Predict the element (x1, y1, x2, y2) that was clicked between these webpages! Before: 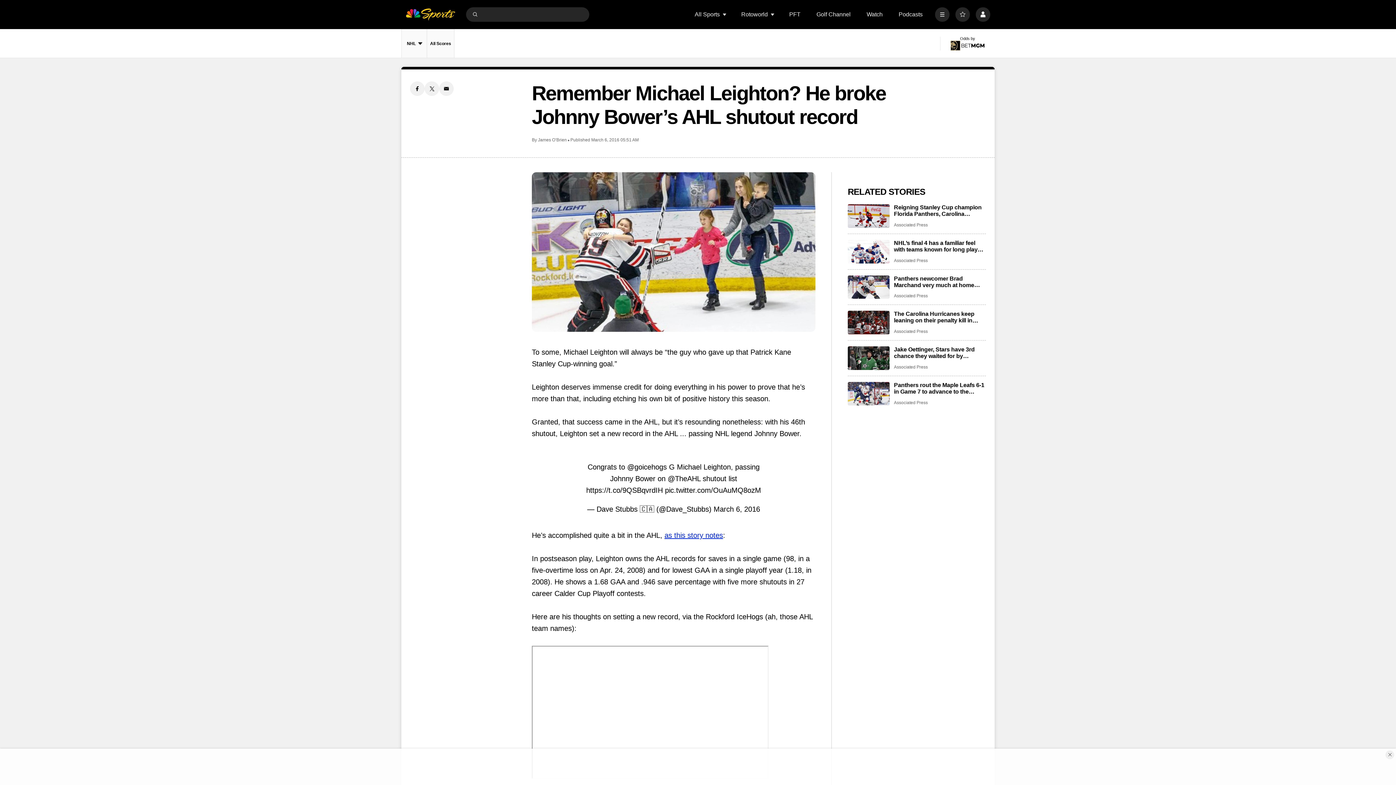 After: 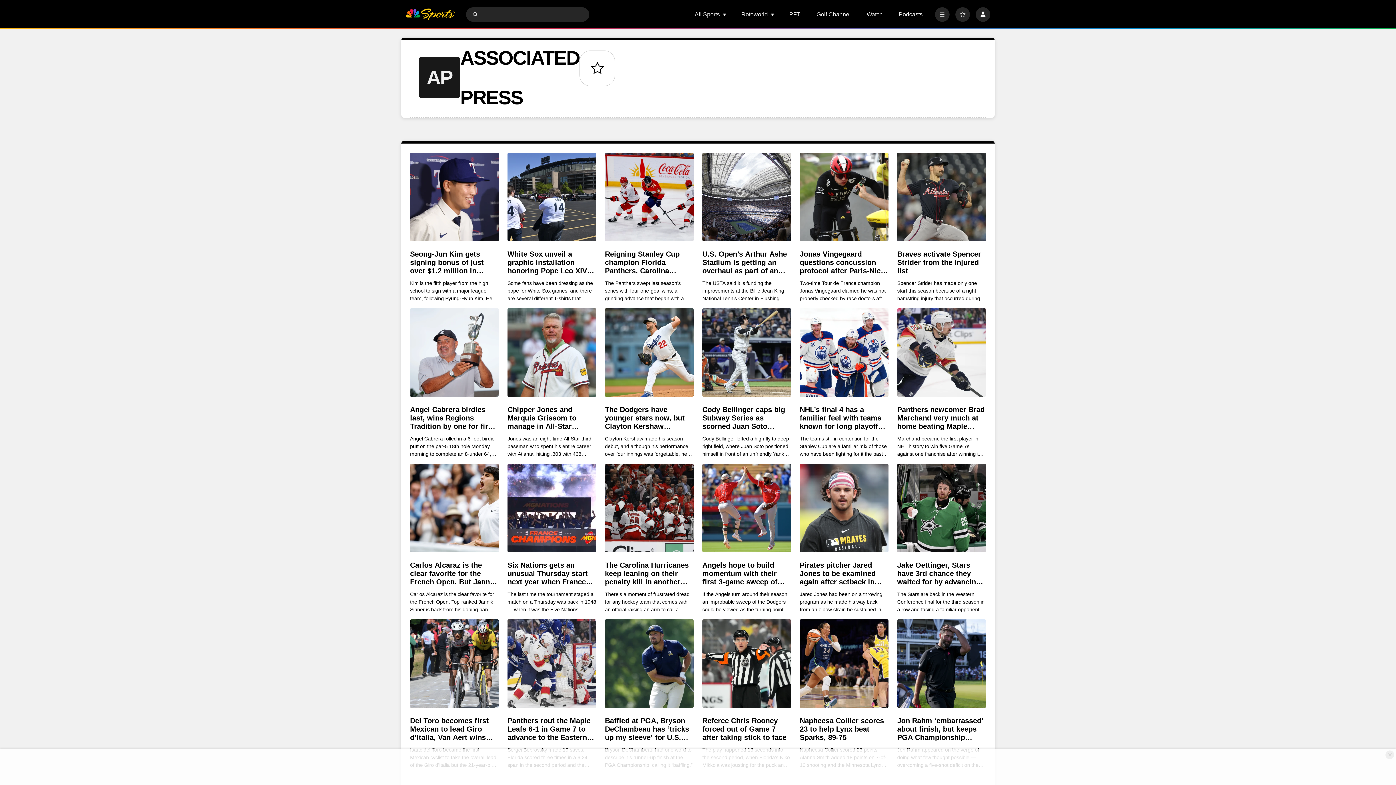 Action: bbox: (894, 400, 928, 405) label: Associated Press